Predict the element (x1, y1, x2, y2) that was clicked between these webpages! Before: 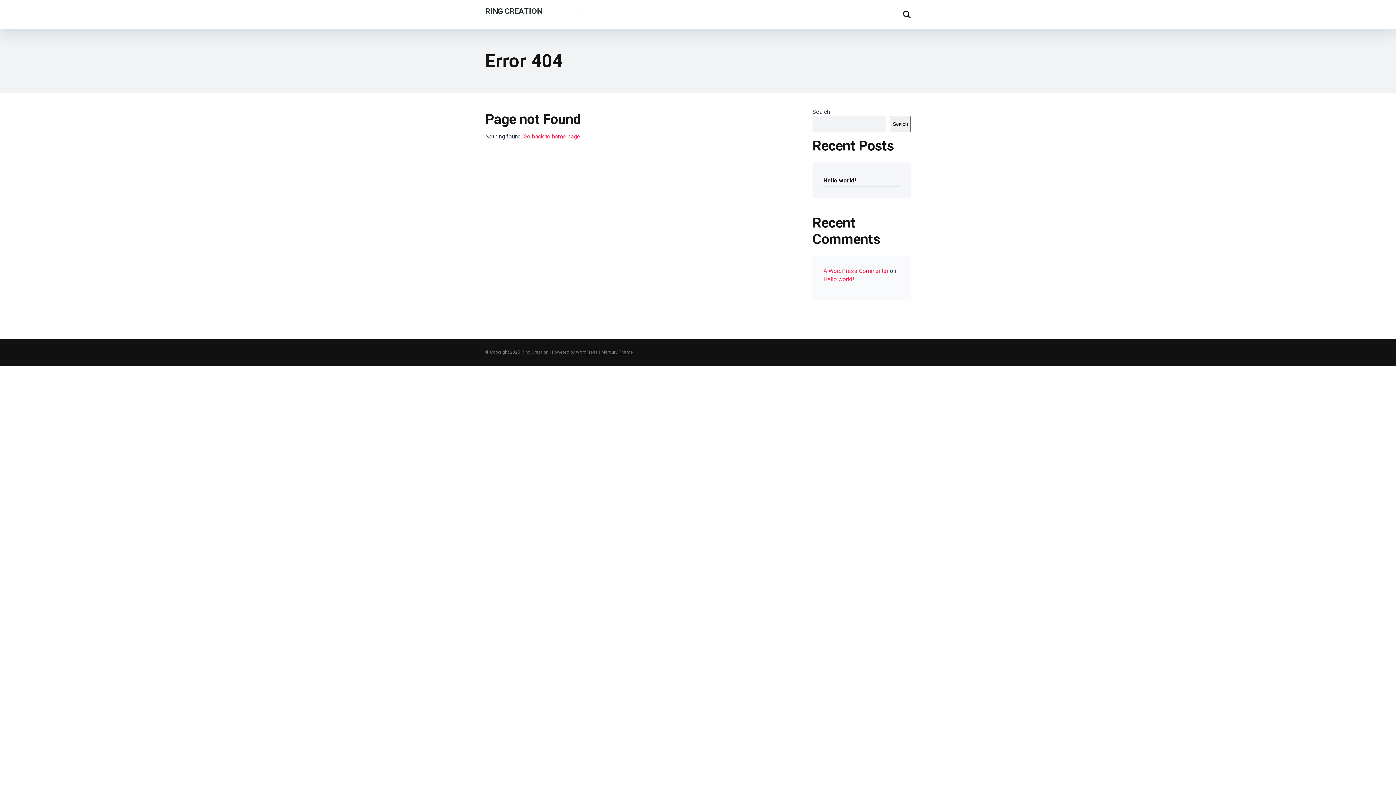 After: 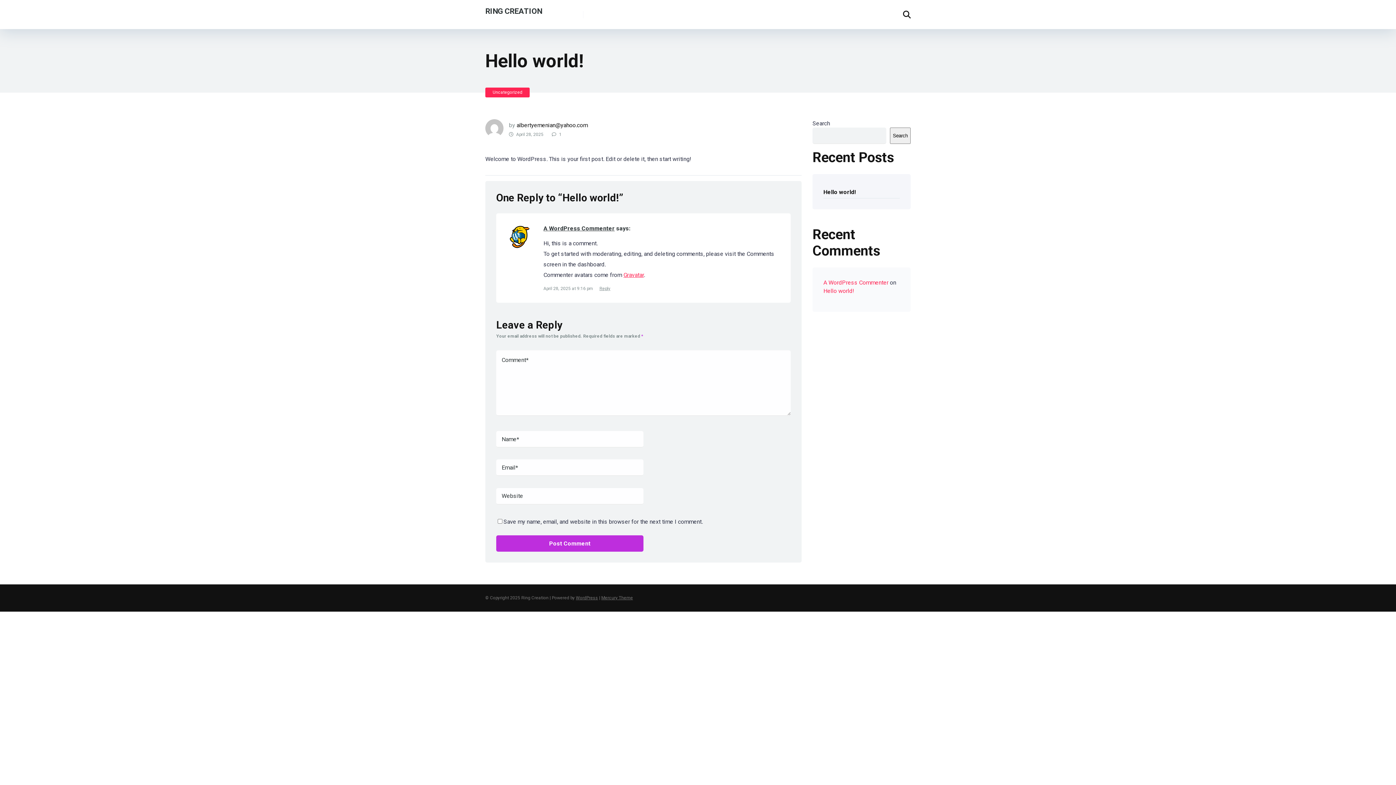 Action: label: Hello world! bbox: (823, 275, 854, 282)